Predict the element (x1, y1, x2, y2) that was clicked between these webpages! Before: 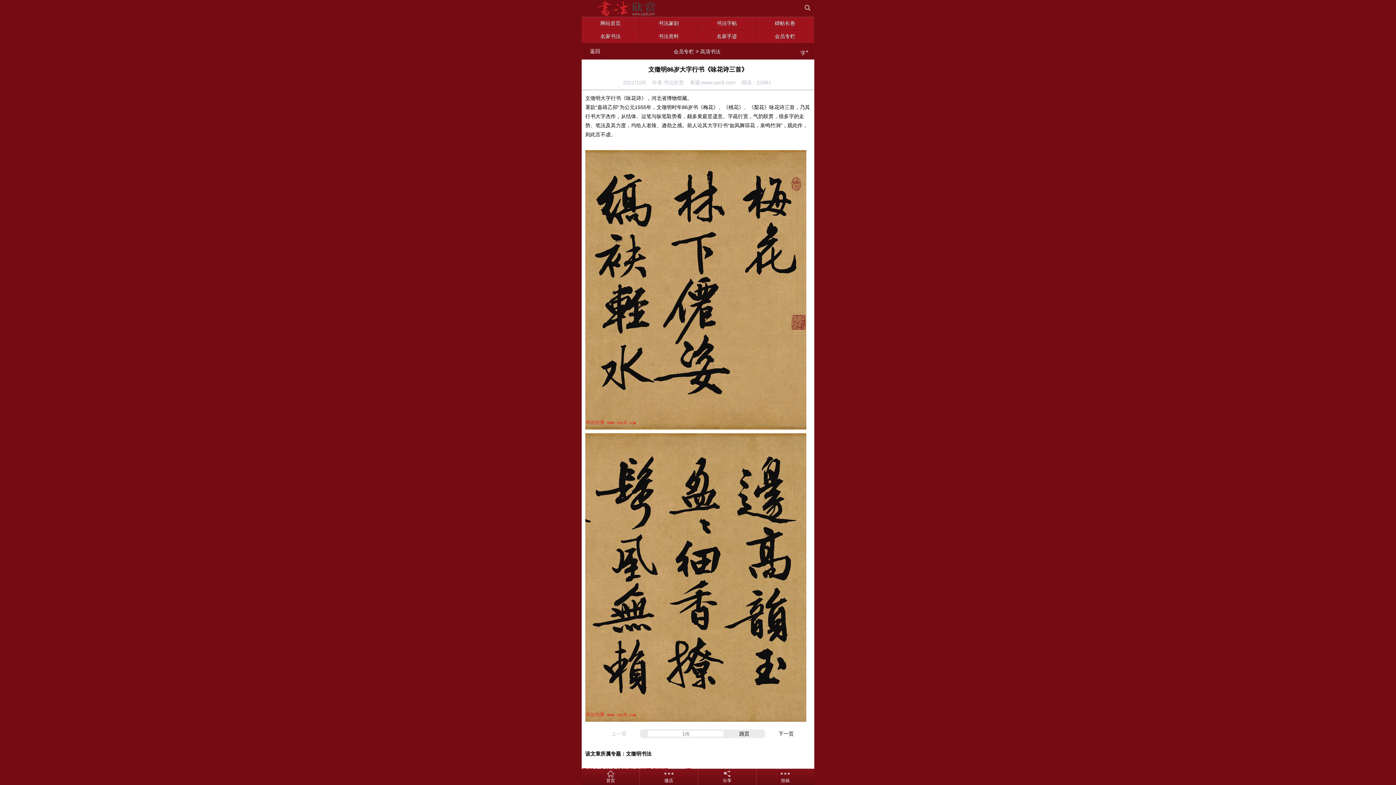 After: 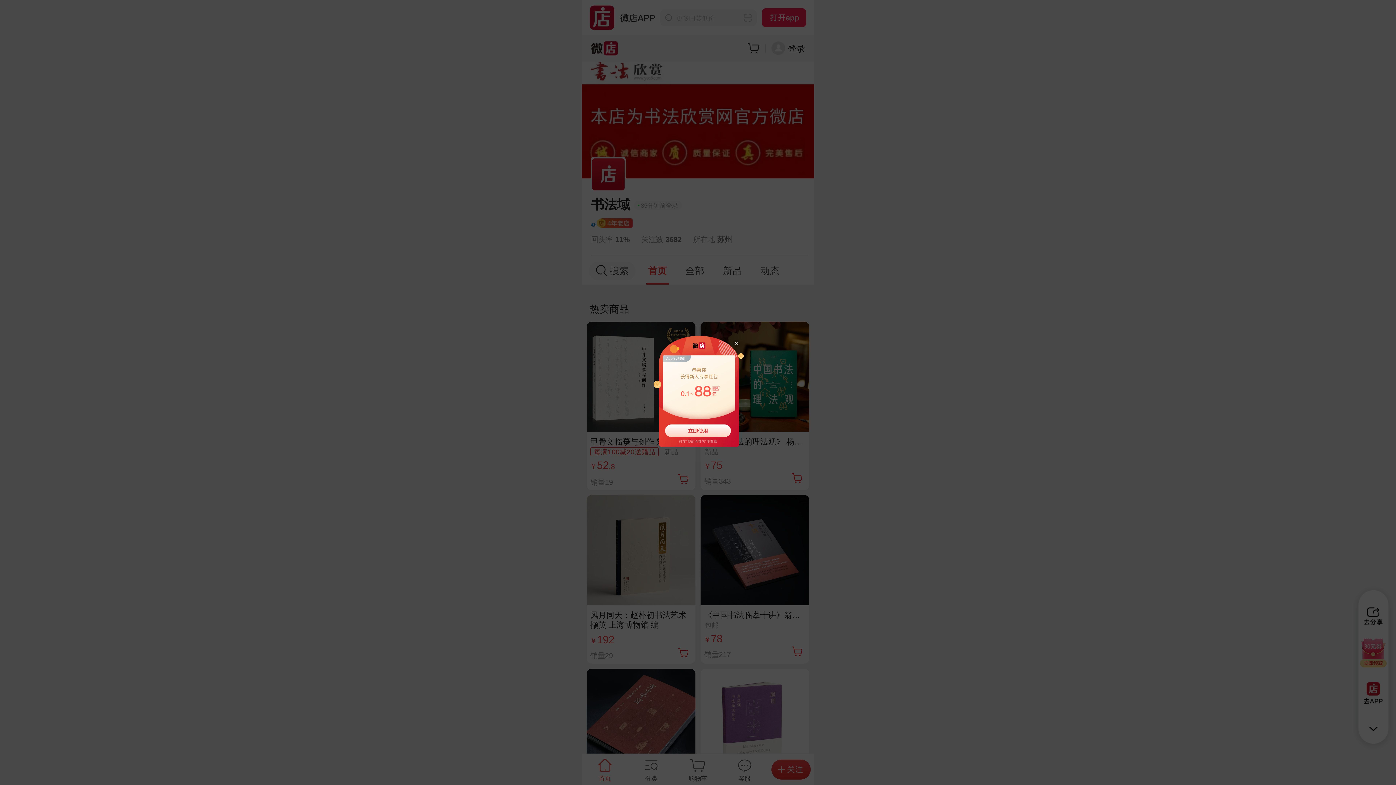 Action: bbox: (640, 770, 698, 786) label: 微店